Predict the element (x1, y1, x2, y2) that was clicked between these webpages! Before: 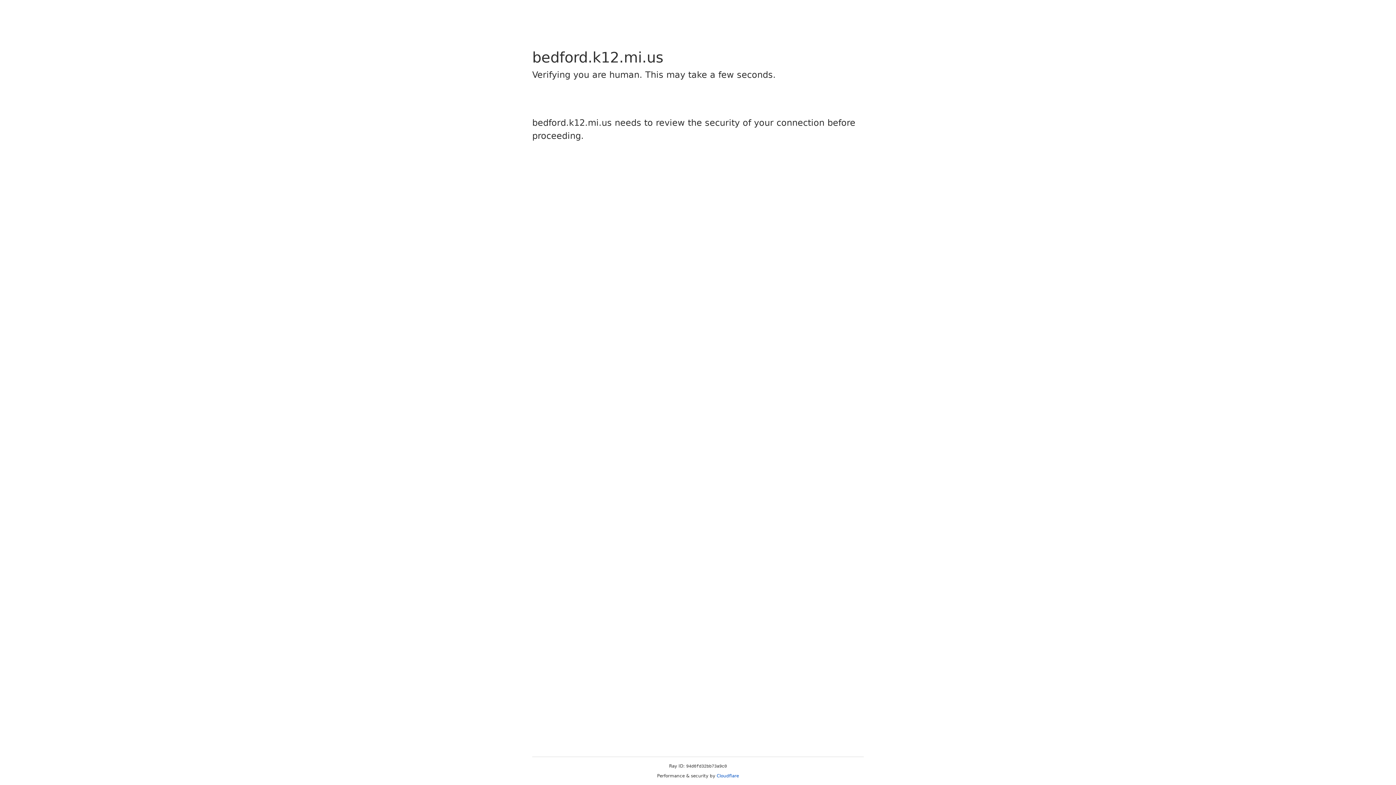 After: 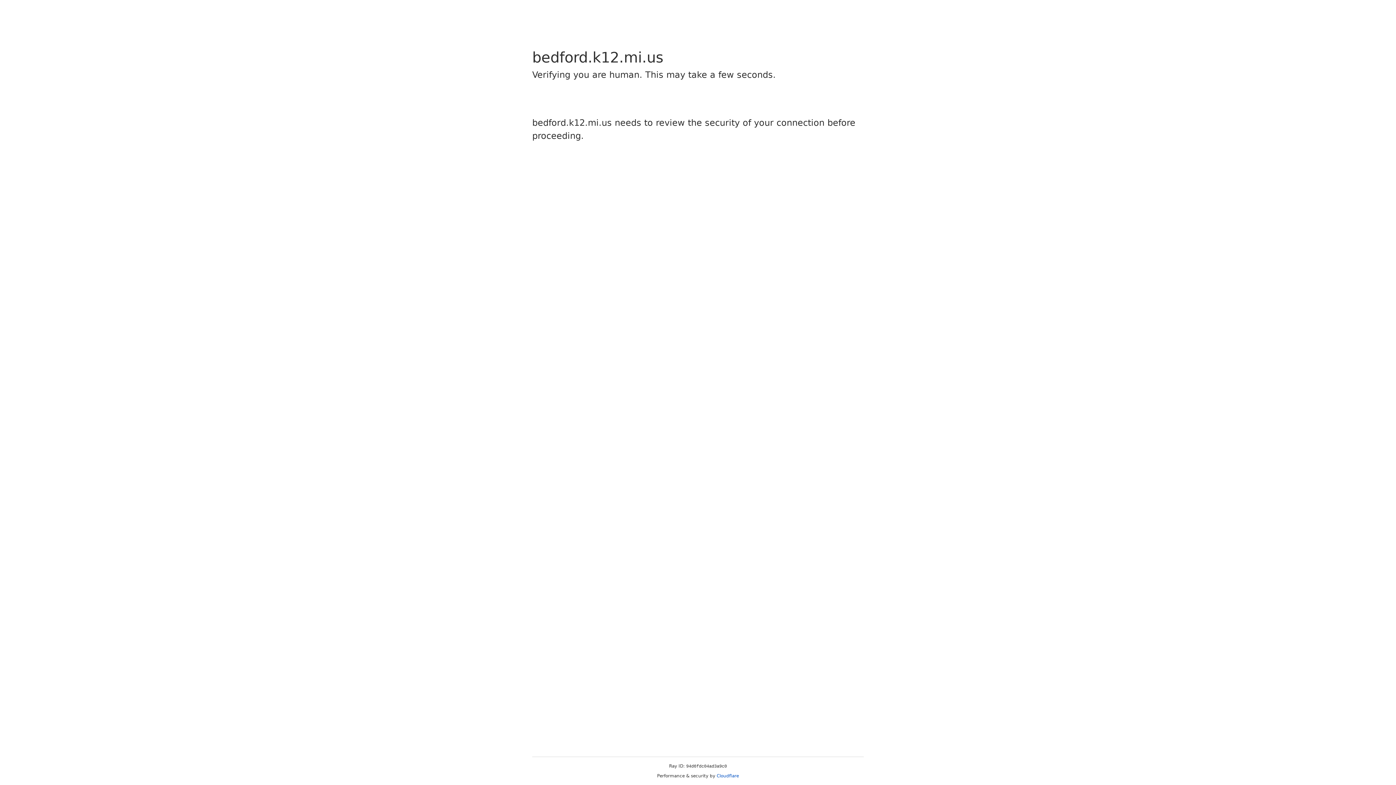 Action: label: Cloudflare bbox: (716, 773, 739, 778)